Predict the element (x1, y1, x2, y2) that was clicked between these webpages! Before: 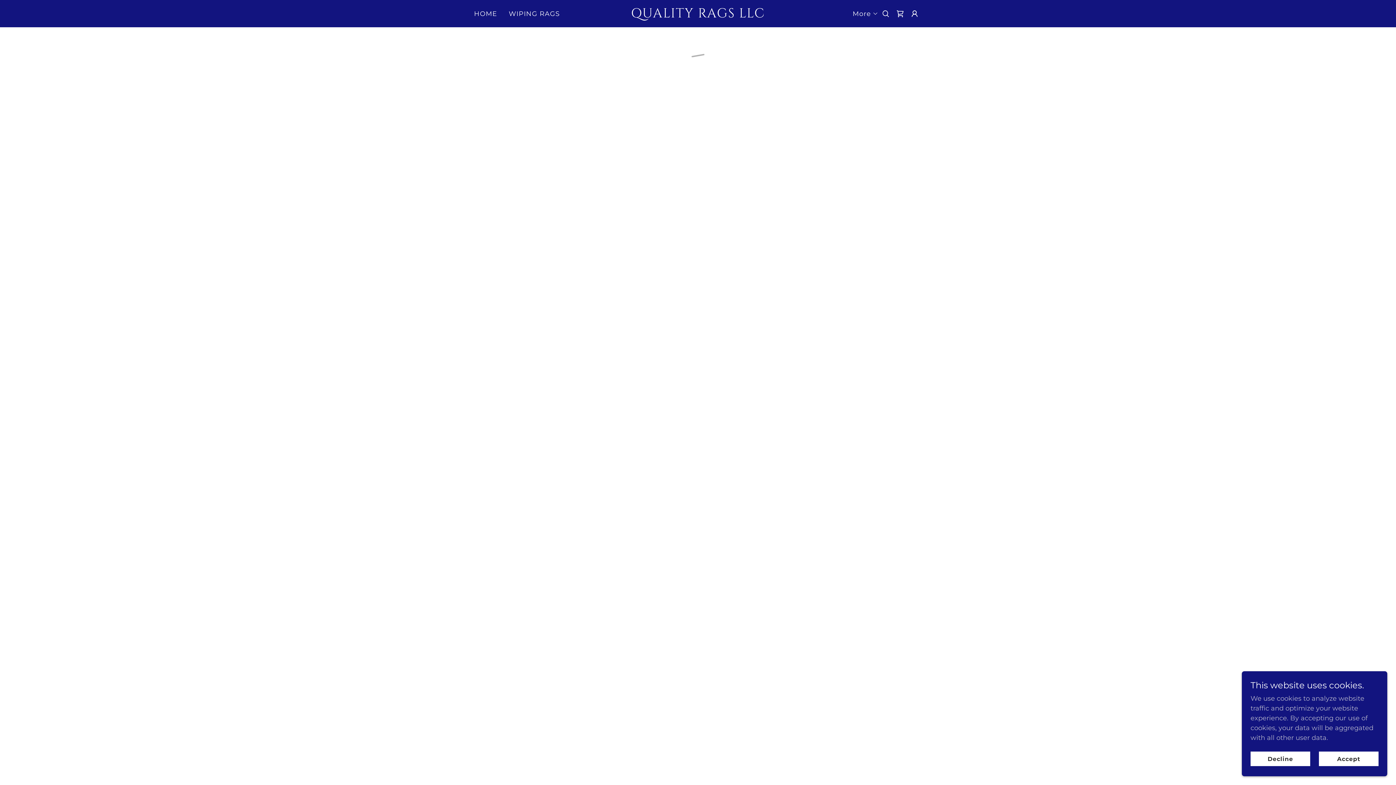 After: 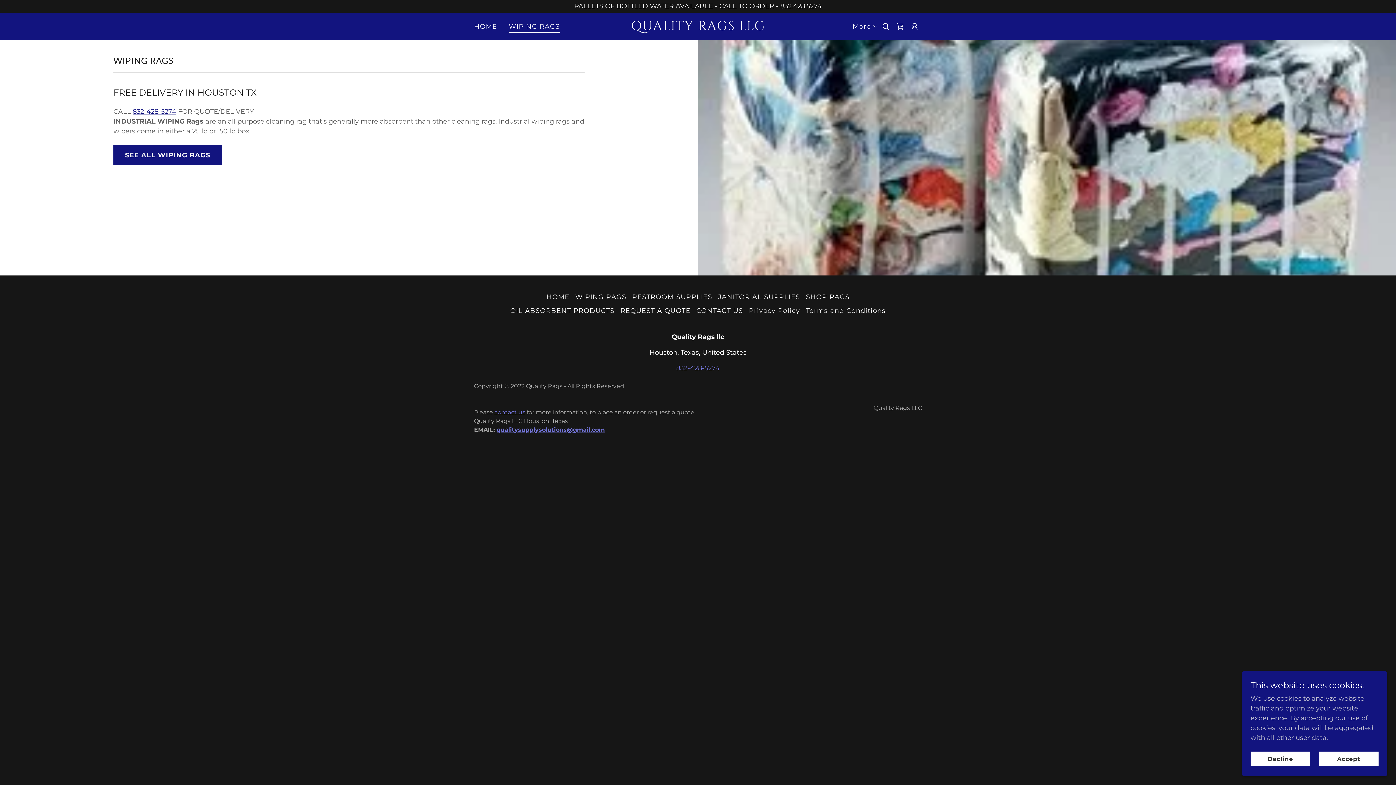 Action: bbox: (506, 7, 562, 20) label: WIPING RAGS